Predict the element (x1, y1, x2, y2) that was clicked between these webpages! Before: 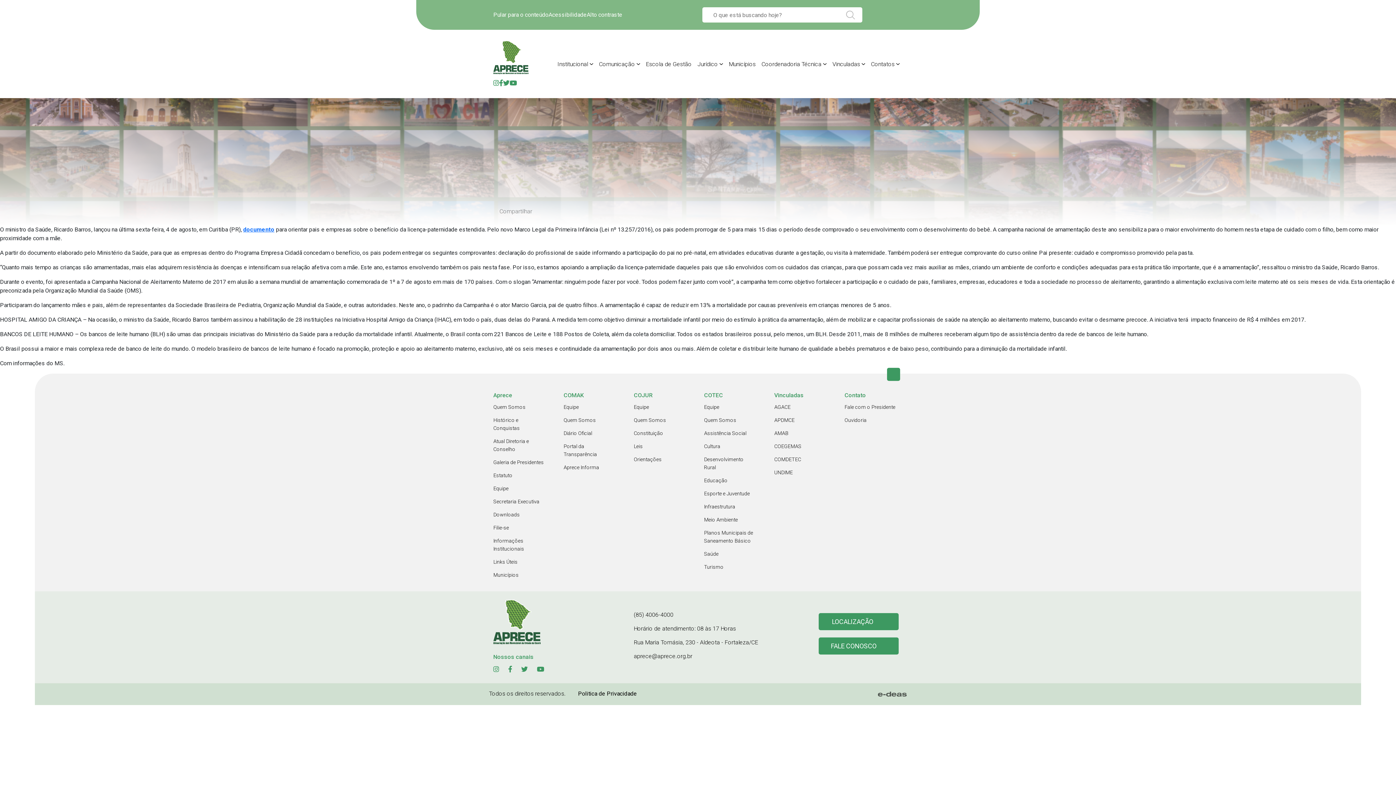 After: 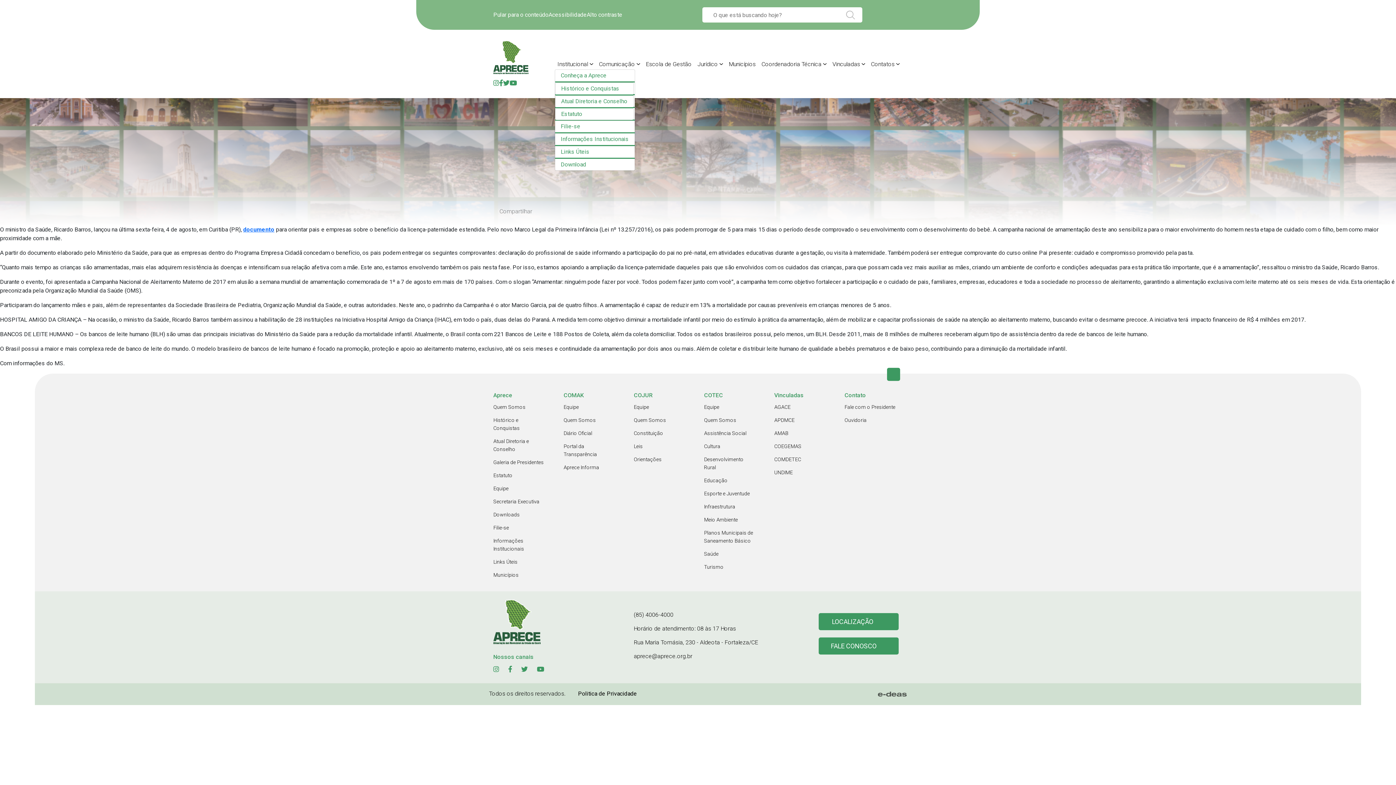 Action: label: Institucional bbox: (554, 58, 596, 69)